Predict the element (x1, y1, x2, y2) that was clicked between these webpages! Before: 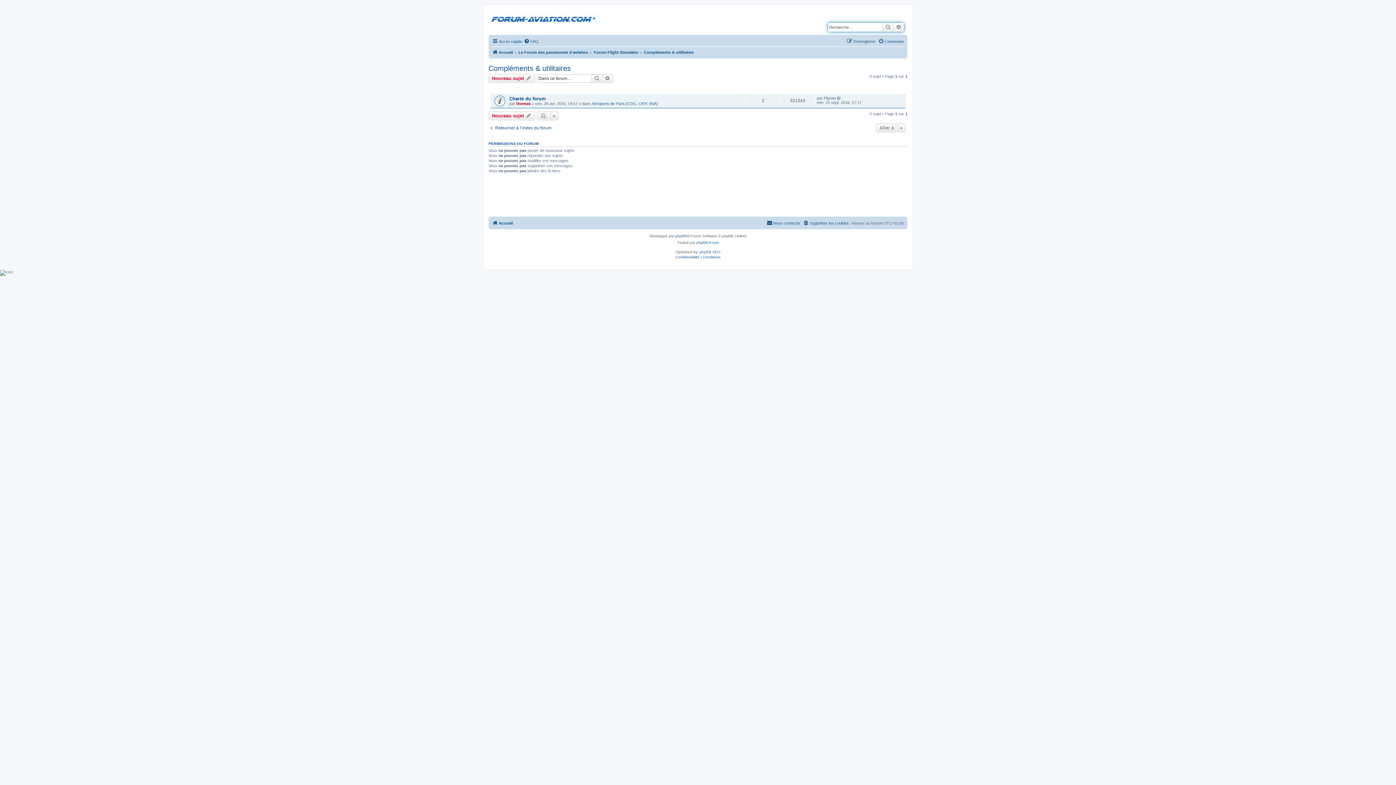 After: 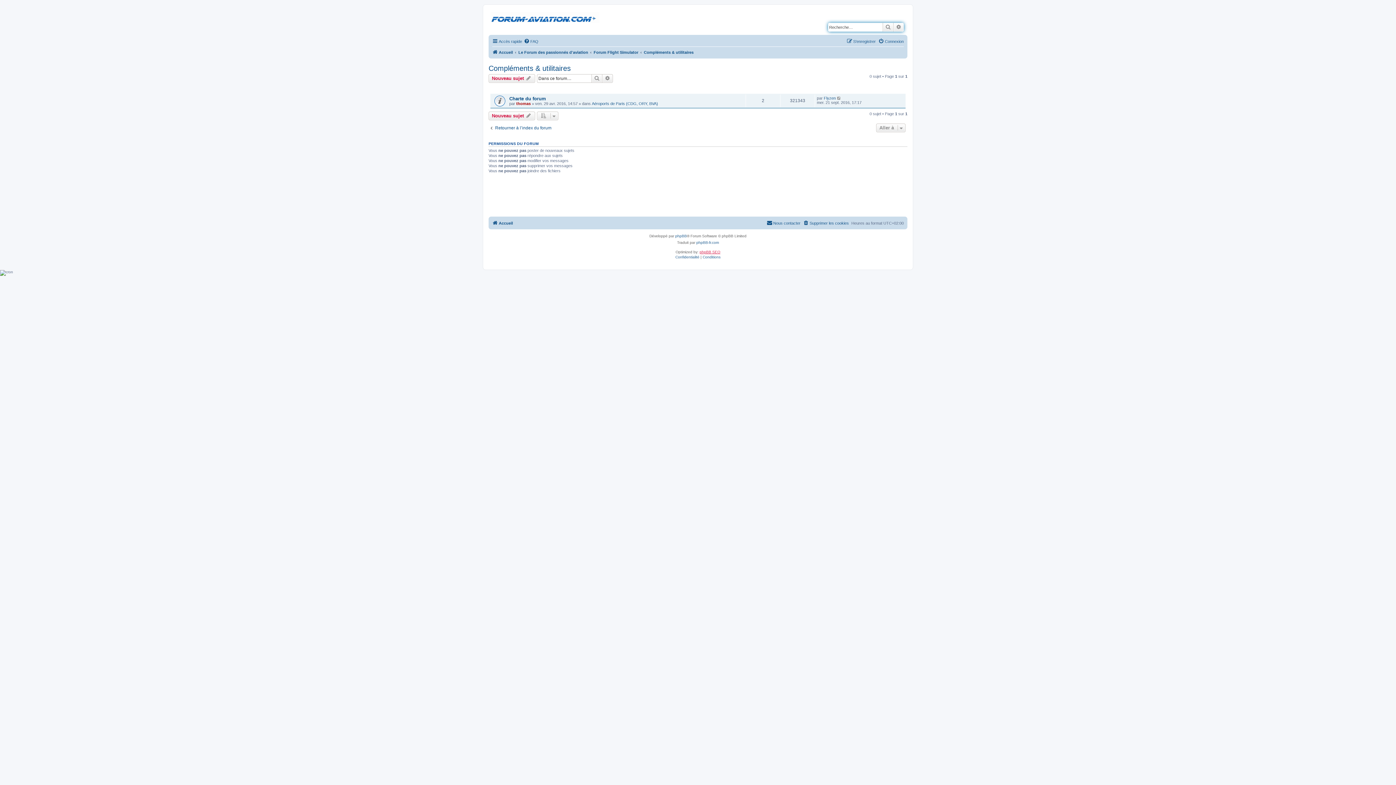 Action: label: phpBB SEO bbox: (699, 250, 720, 254)